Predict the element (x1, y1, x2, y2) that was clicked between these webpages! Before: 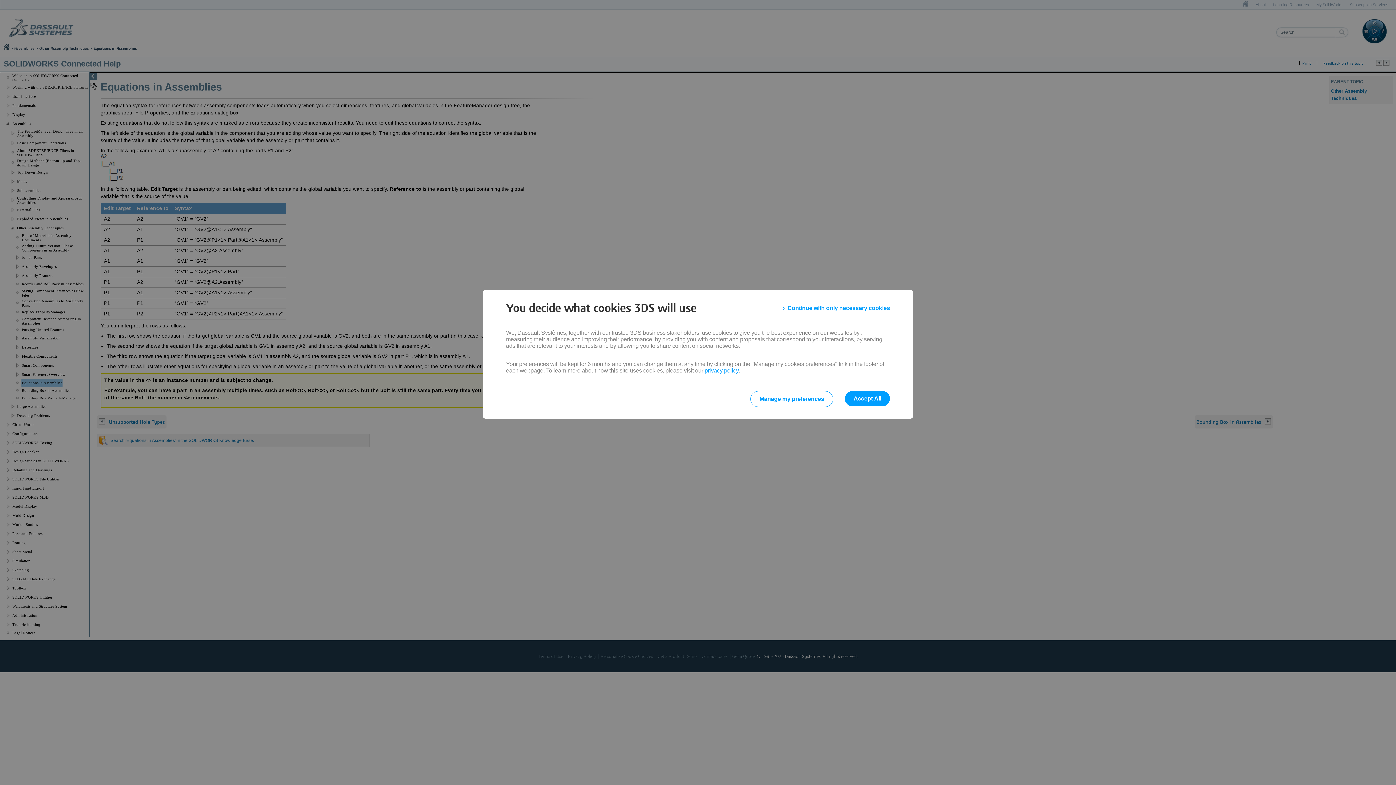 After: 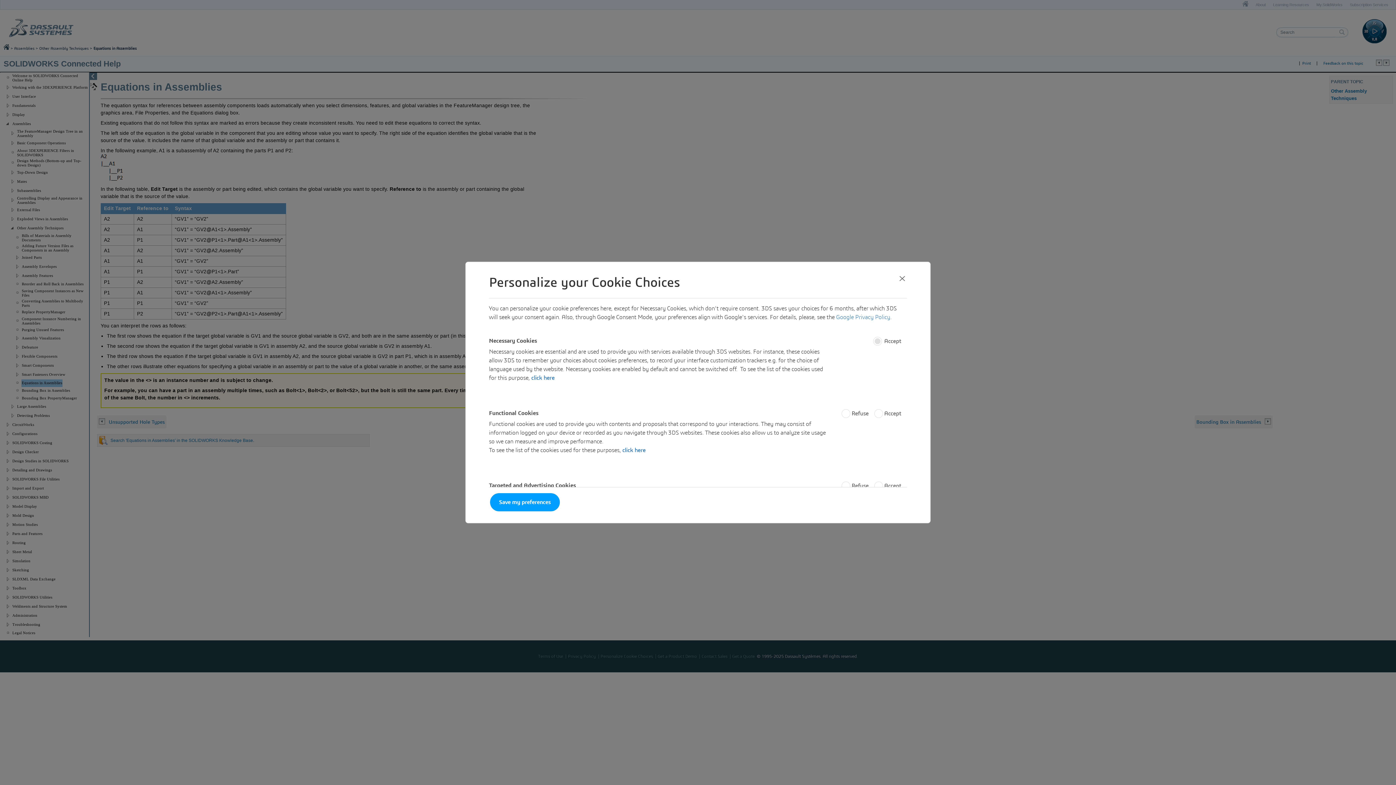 Action: bbox: (750, 391, 833, 407) label: Manage my preferences